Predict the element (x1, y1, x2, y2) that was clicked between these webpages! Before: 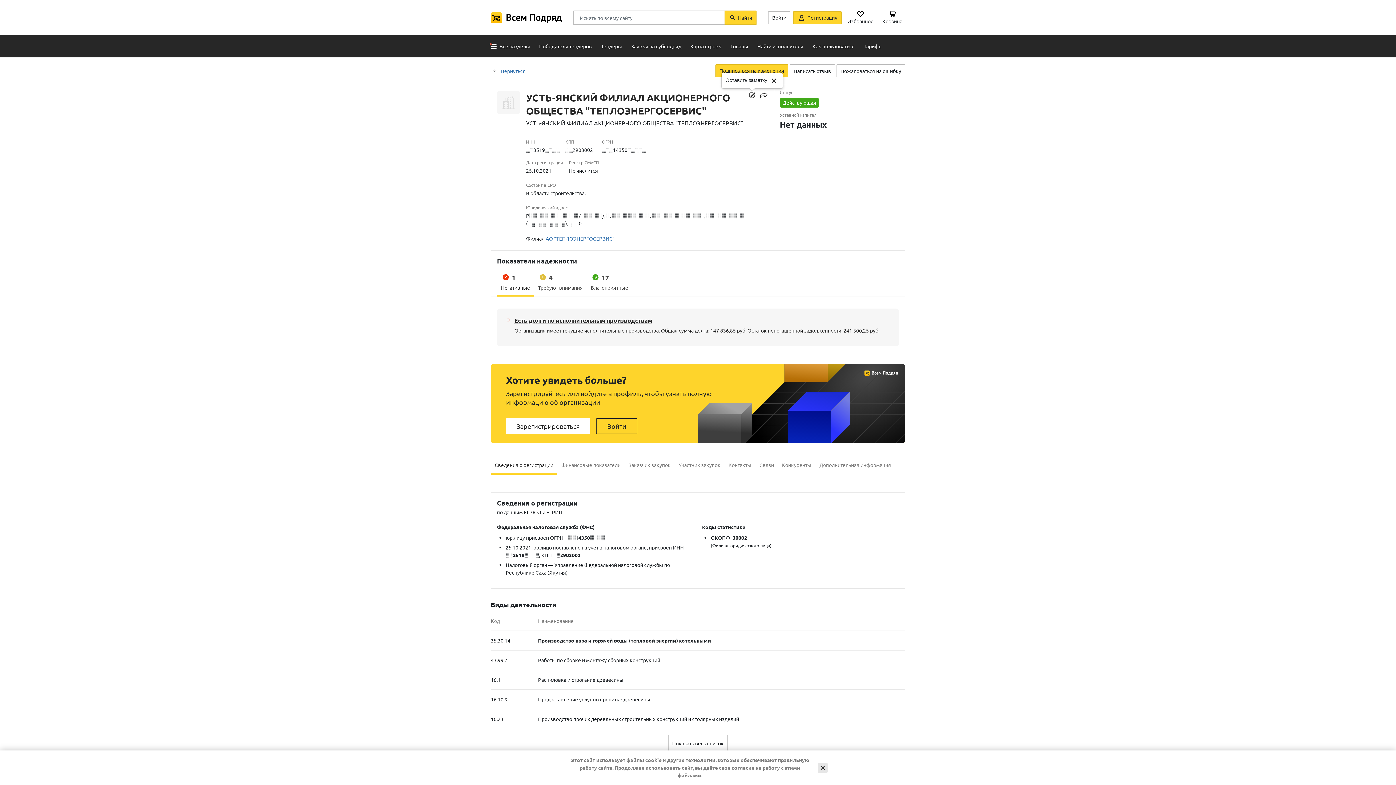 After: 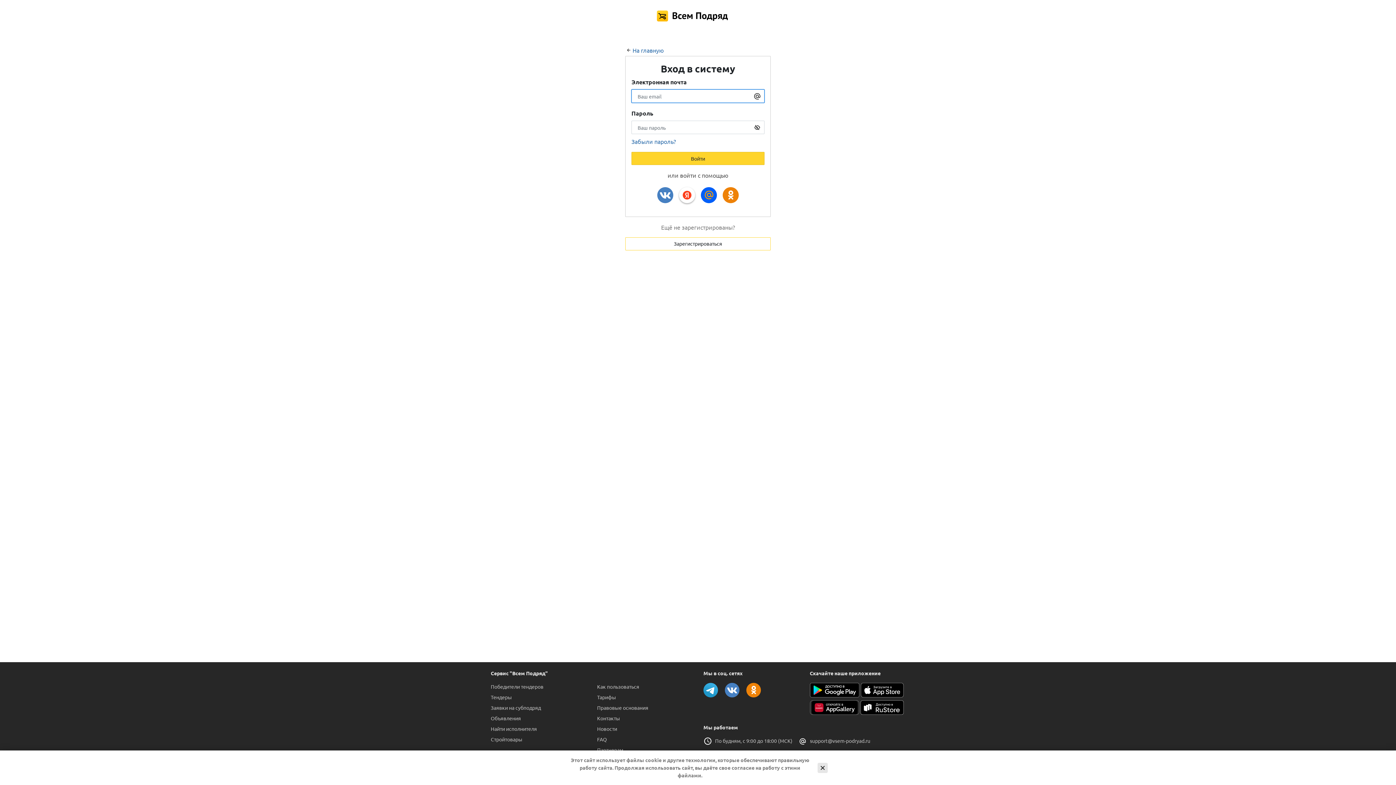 Action: bbox: (768, 11, 790, 24) label: Войти